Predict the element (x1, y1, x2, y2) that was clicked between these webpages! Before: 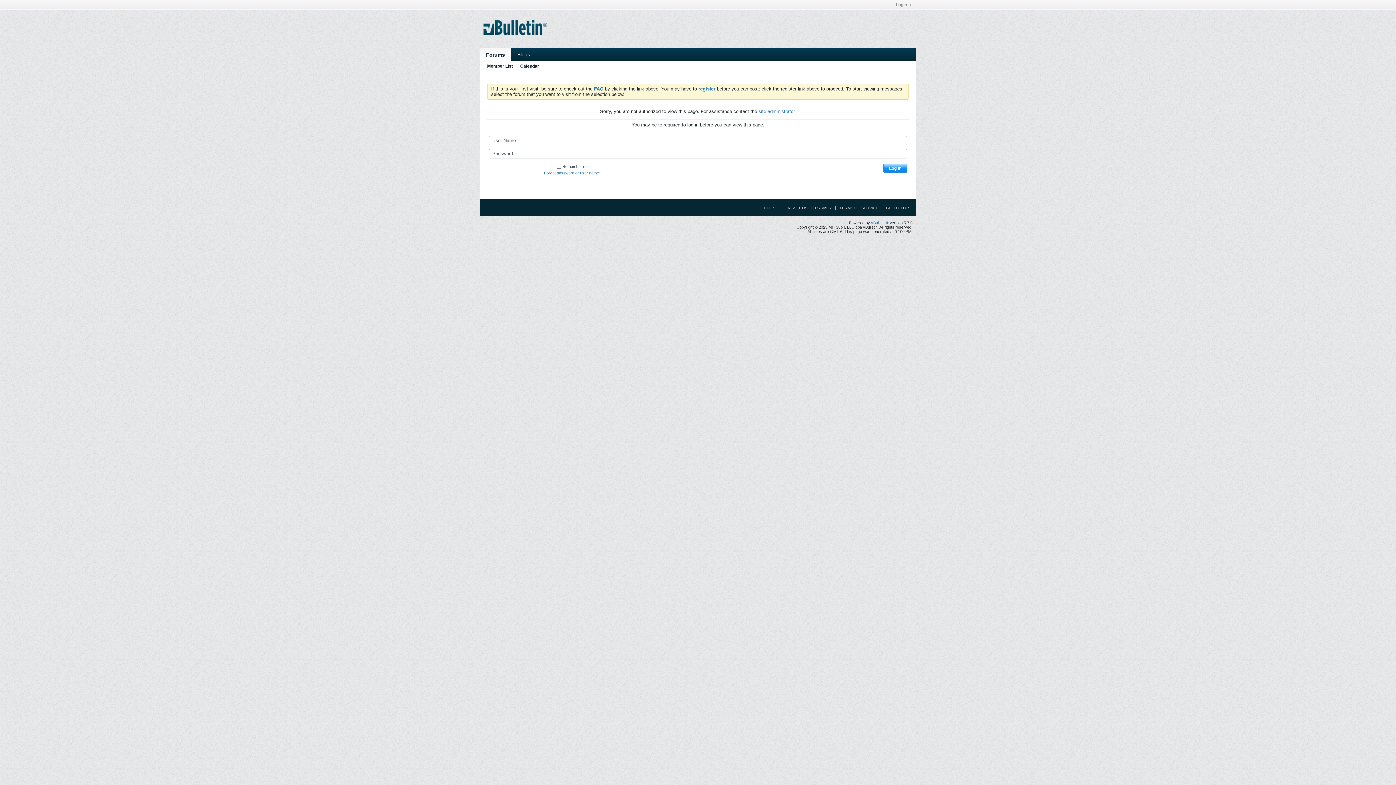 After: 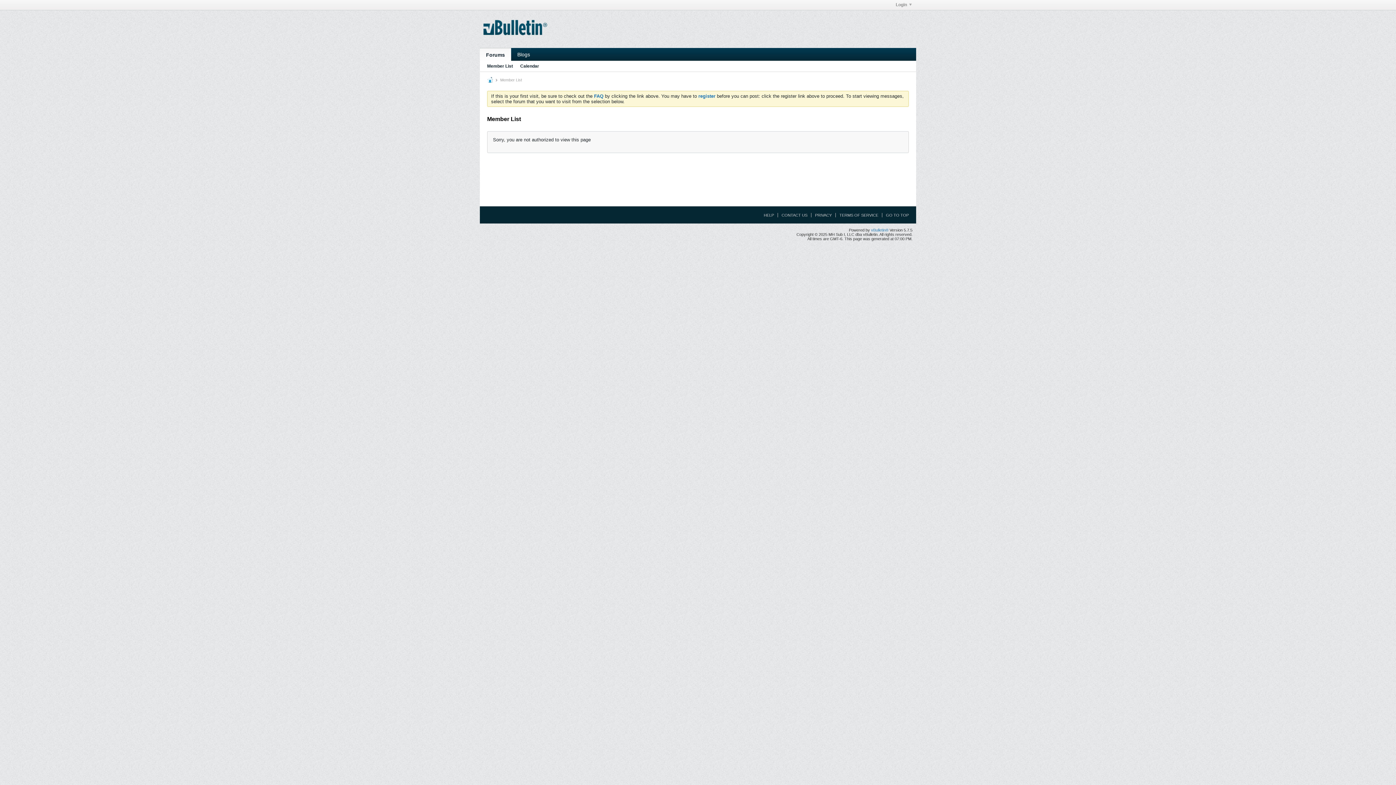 Action: label: Member List bbox: (487, 61, 513, 71)